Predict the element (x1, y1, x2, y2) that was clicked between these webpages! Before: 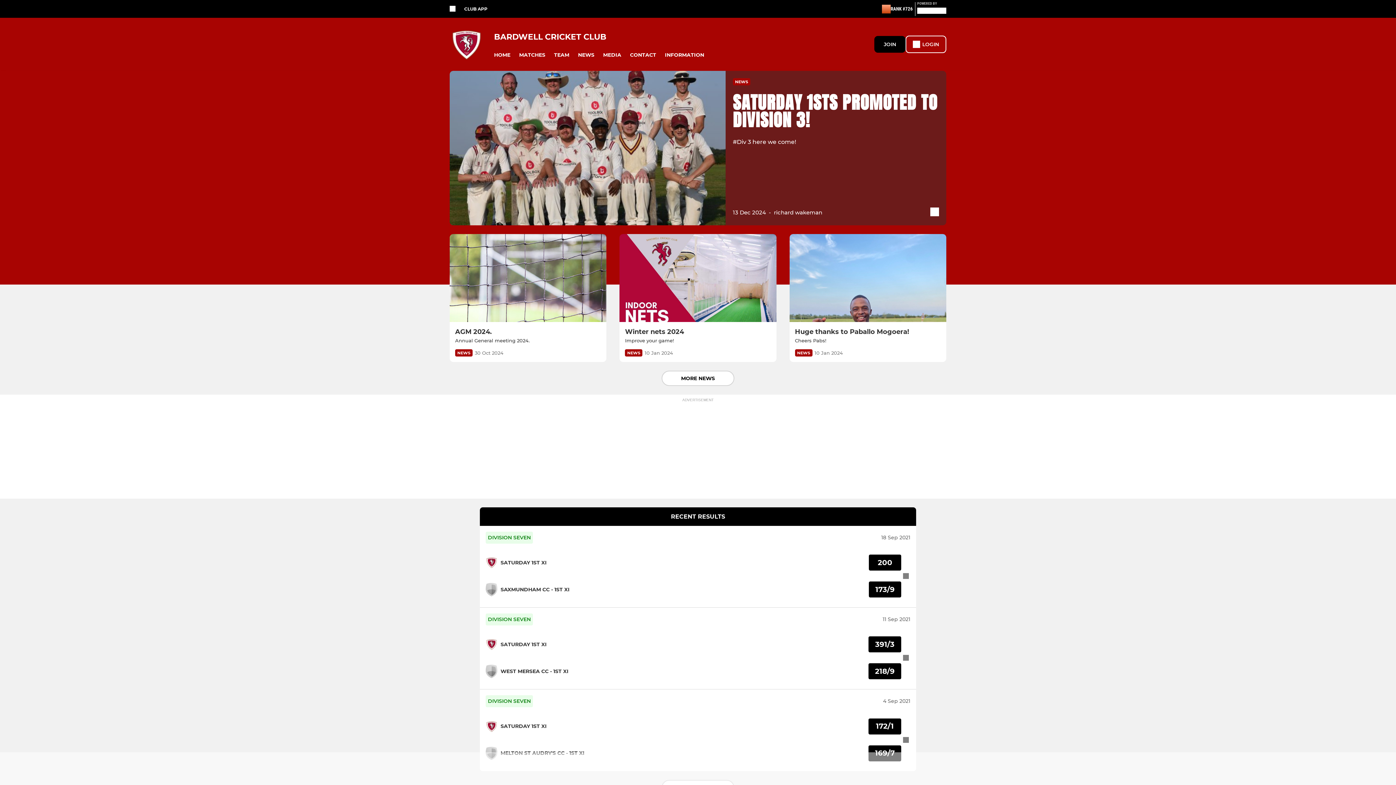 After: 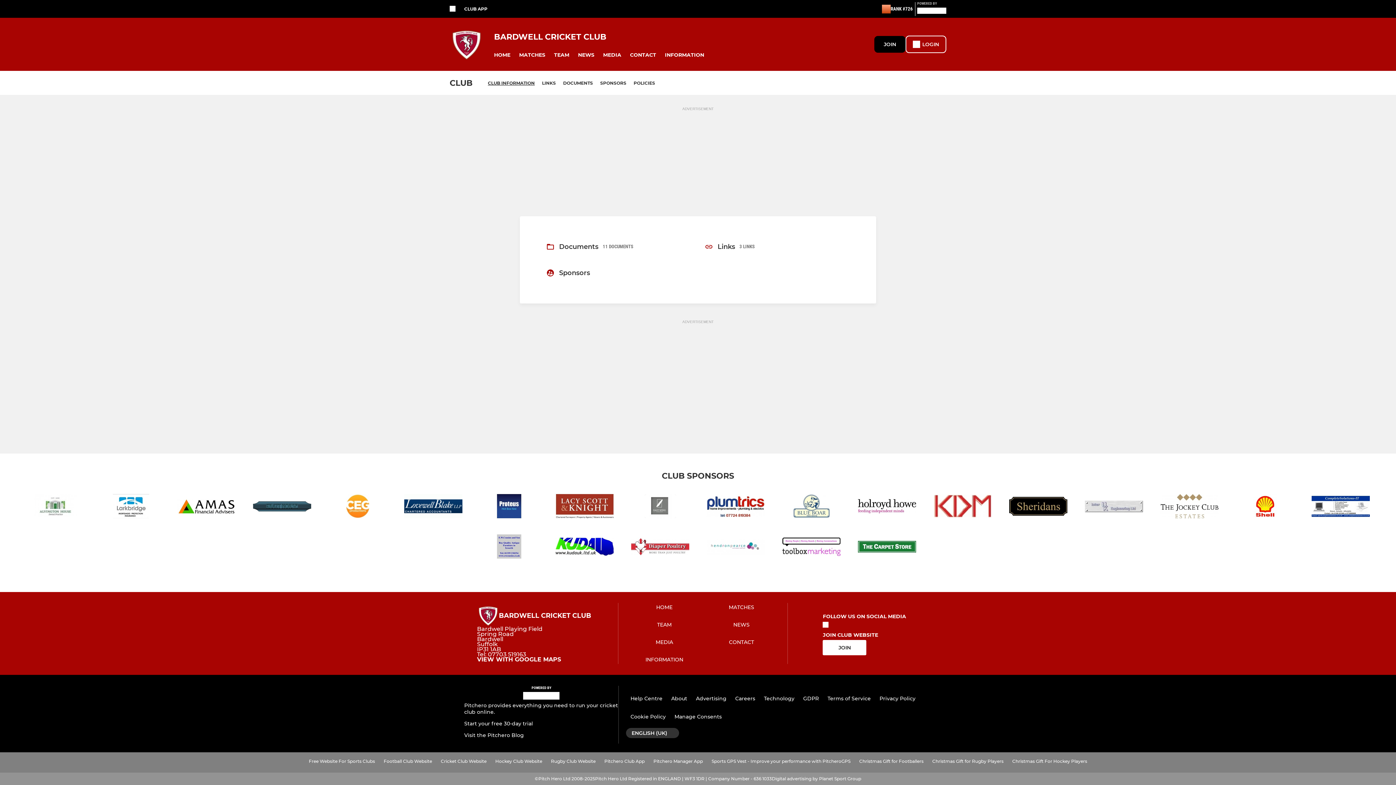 Action: bbox: (660, 48, 708, 62) label: INFORMATION